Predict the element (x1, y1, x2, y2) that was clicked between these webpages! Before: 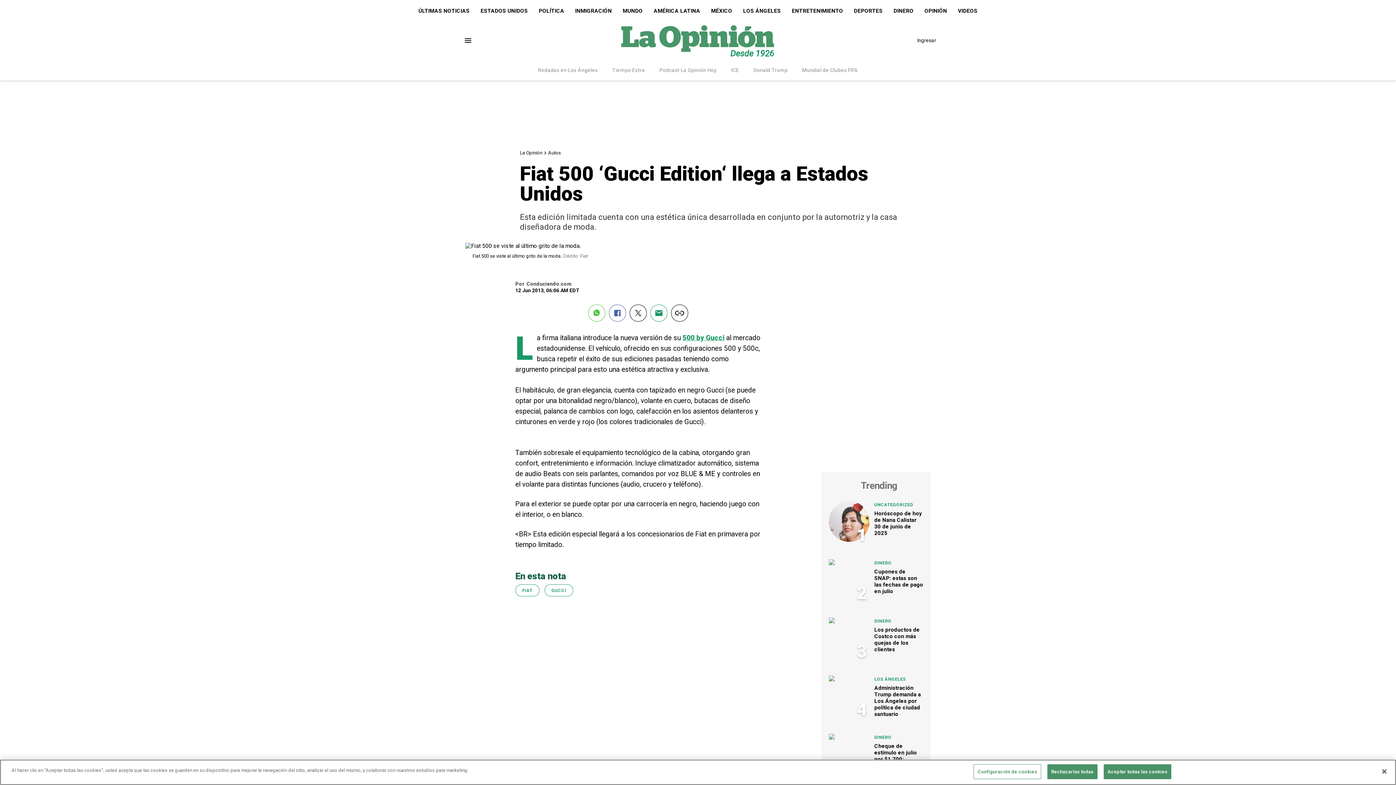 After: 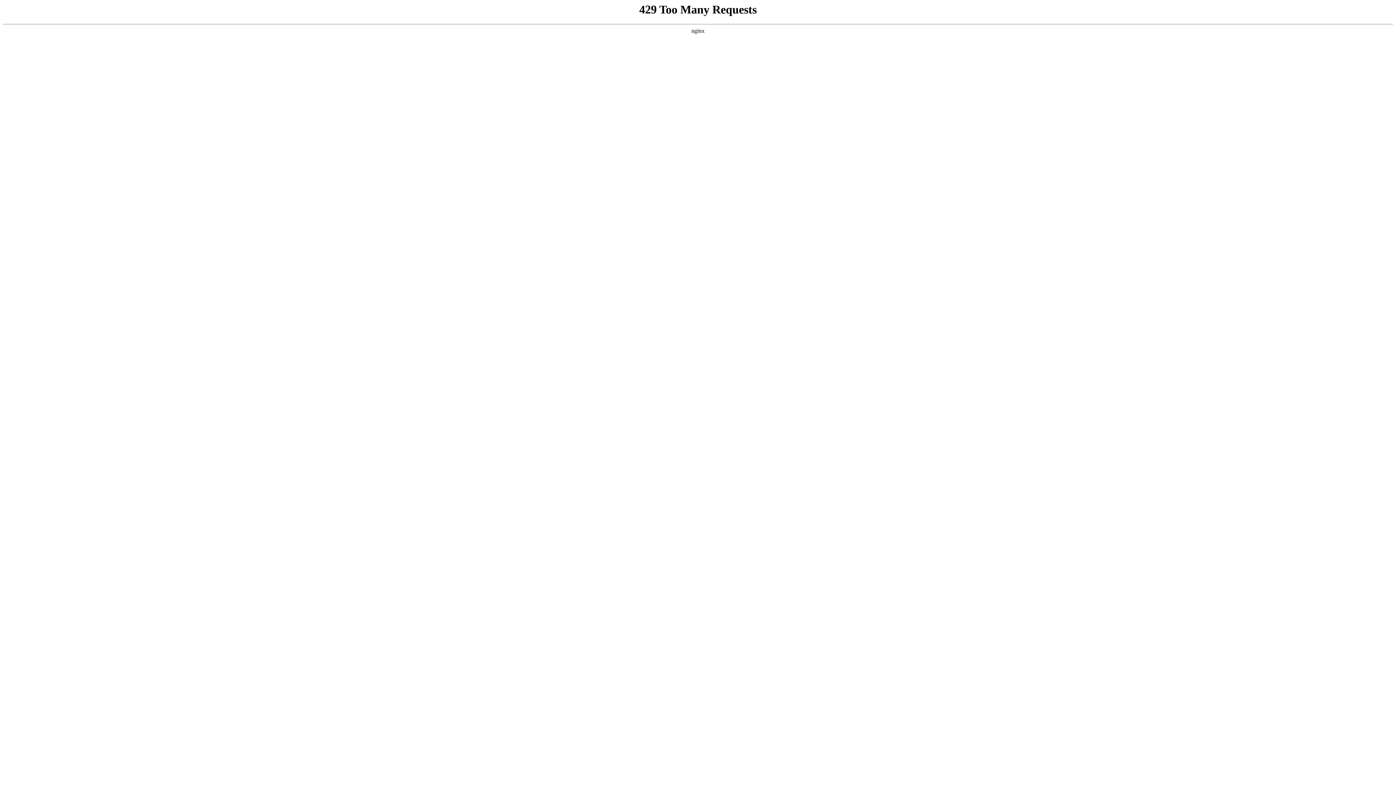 Action: label: ICE bbox: (724, 59, 746, 80)